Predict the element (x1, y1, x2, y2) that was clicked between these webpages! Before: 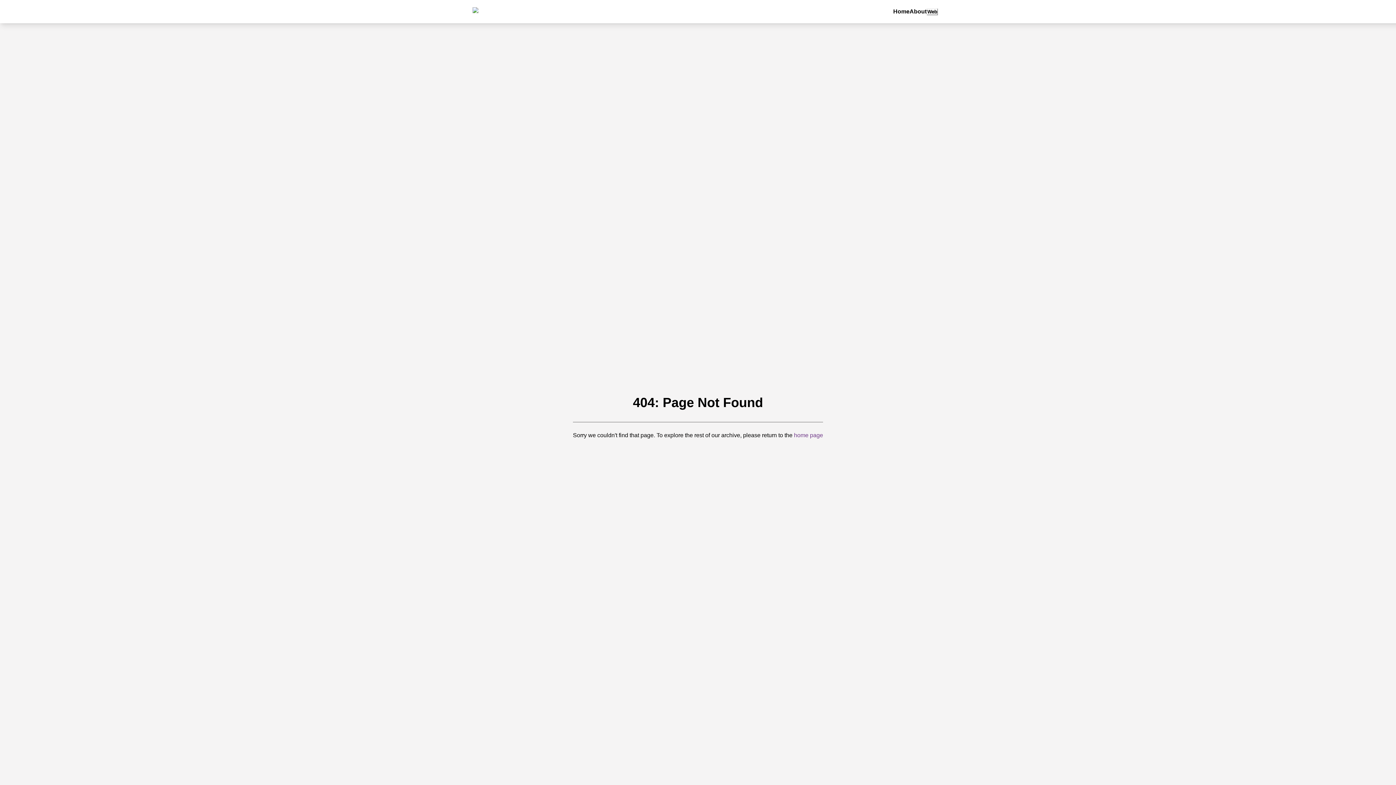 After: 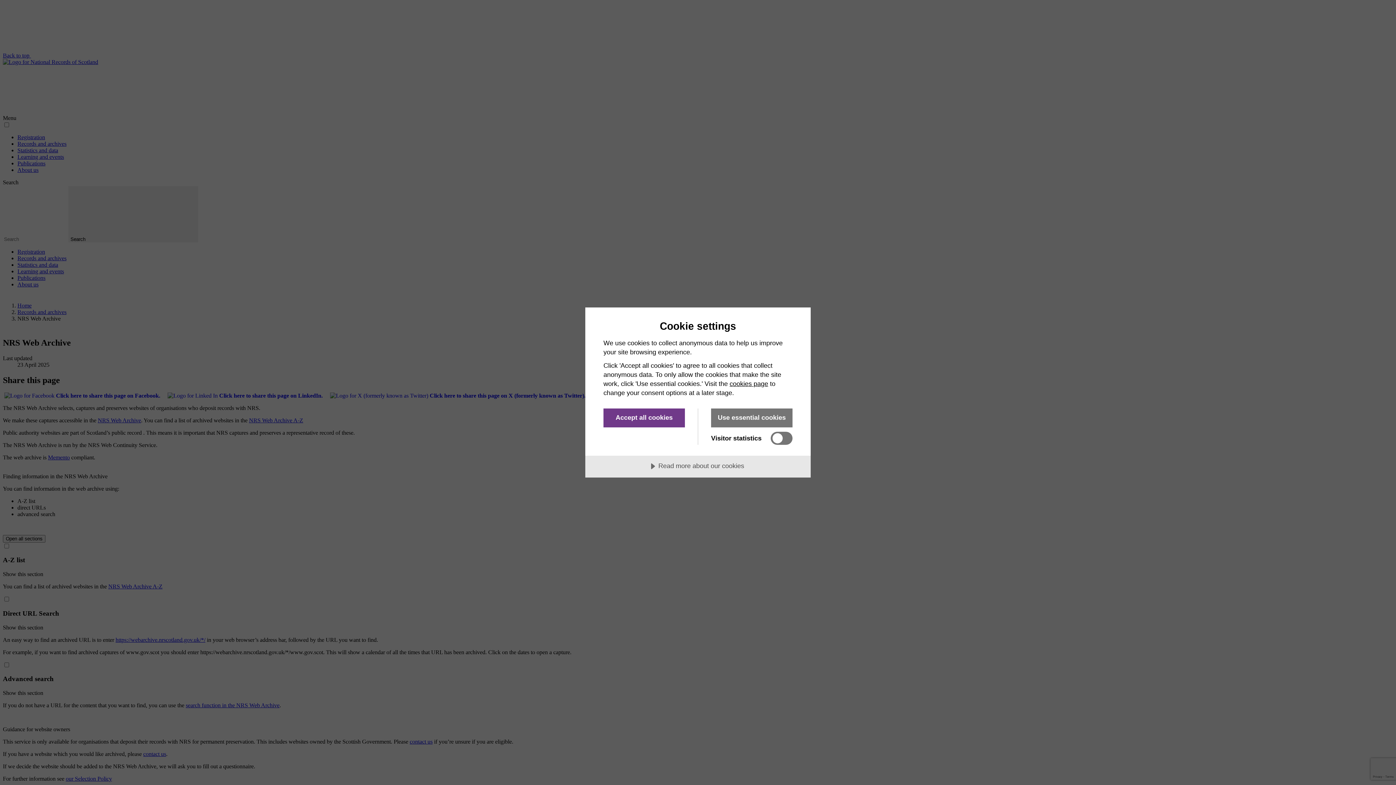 Action: bbox: (909, 7, 926, 16) label: About